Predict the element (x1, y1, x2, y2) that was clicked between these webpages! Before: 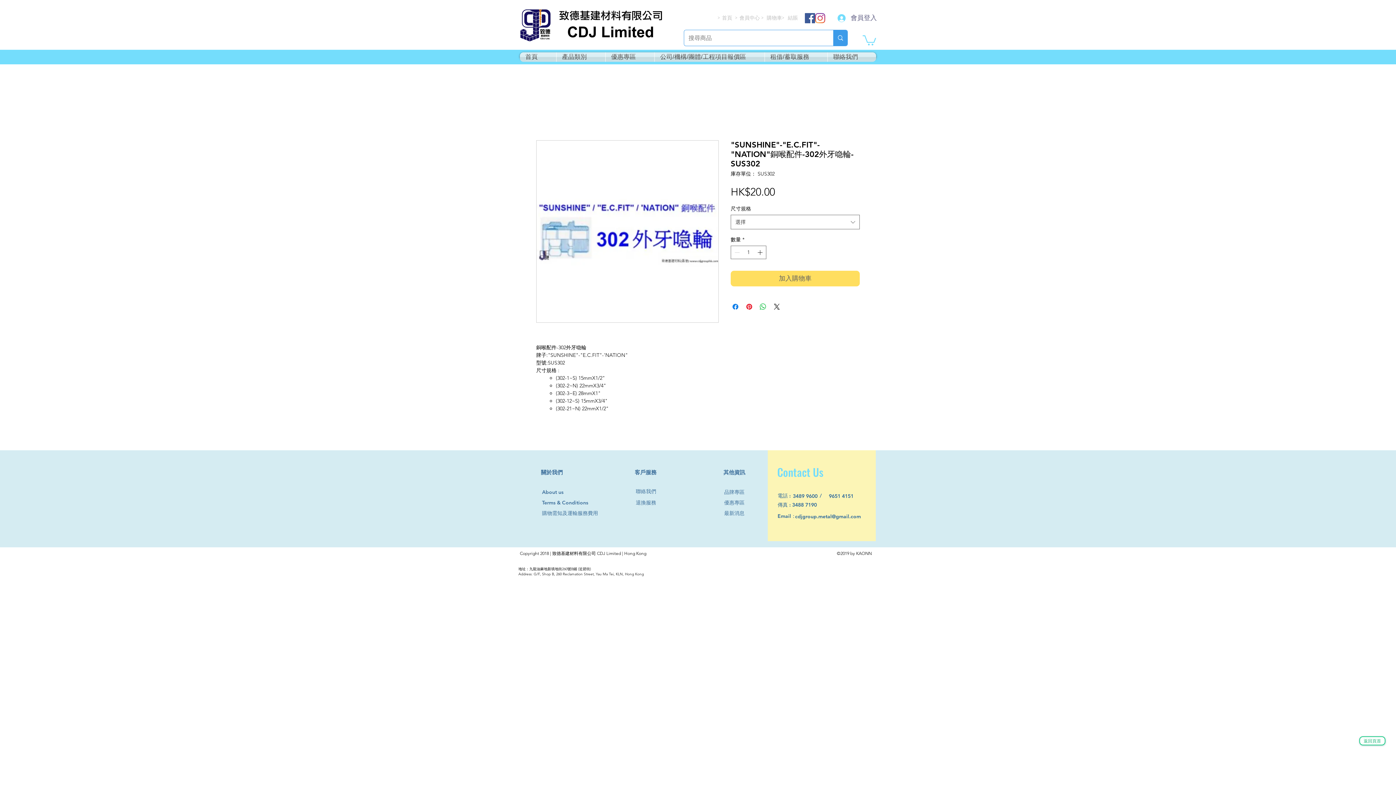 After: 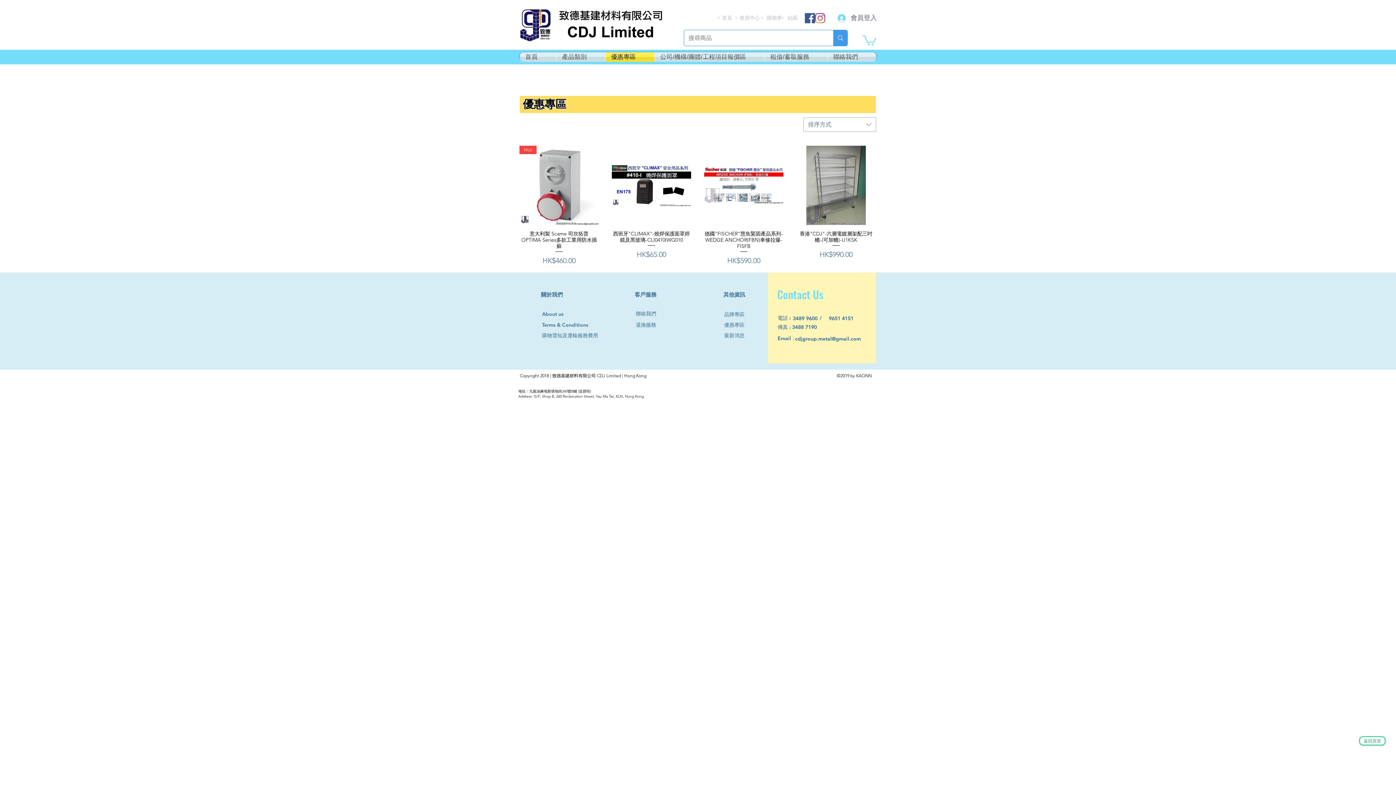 Action: label: 優惠專區 bbox: (605, 52, 654, 61)